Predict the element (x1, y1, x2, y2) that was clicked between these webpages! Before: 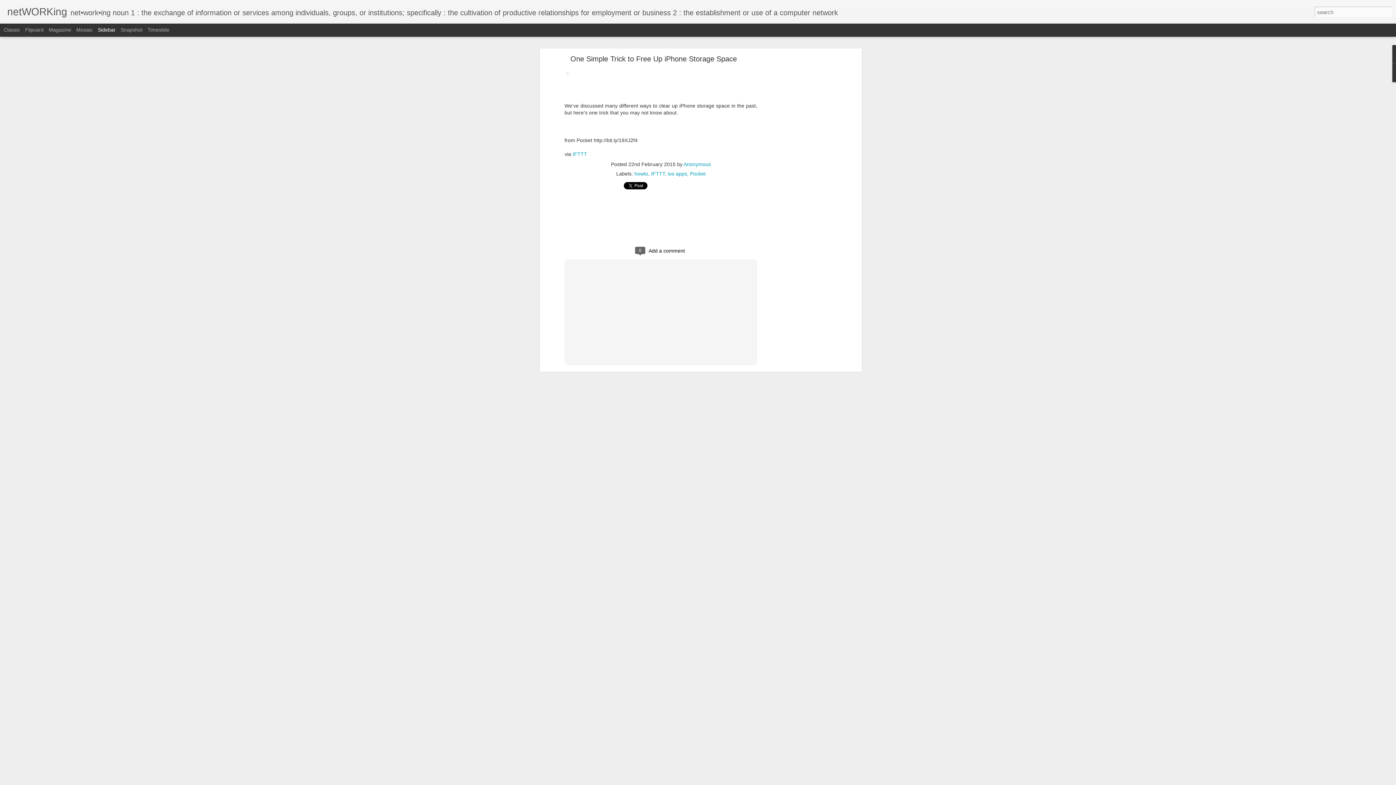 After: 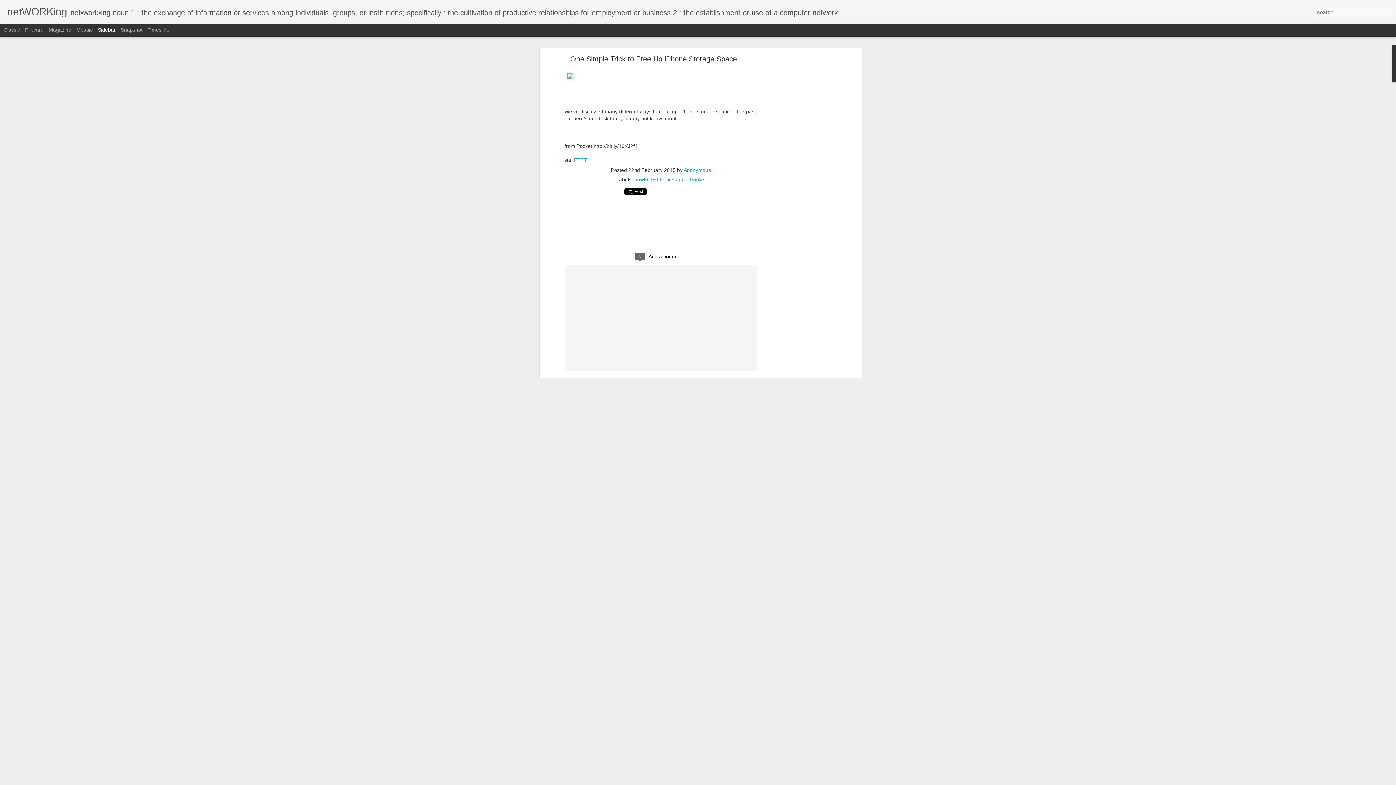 Action: bbox: (570, 54, 737, 62) label: One Simple Trick to Free Up iPhone Storage Space